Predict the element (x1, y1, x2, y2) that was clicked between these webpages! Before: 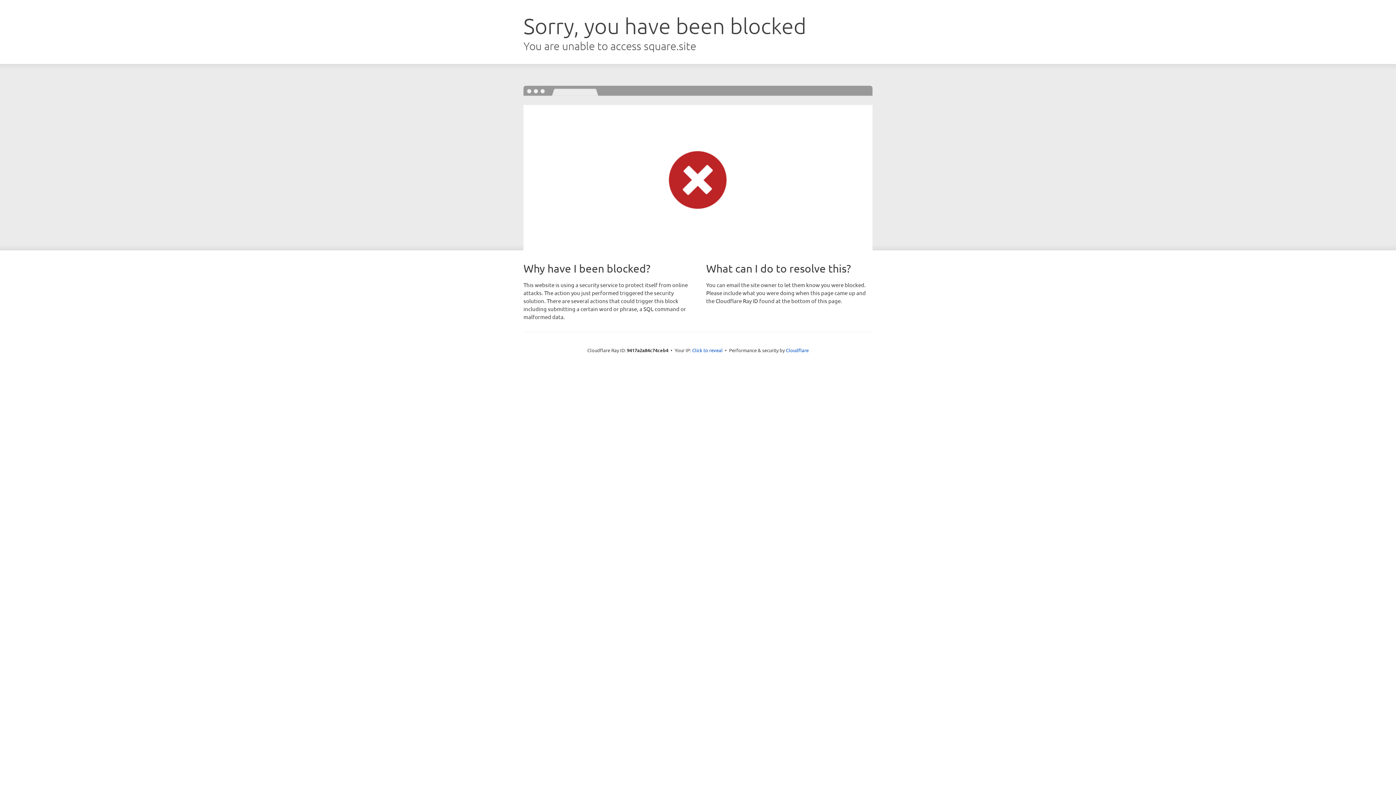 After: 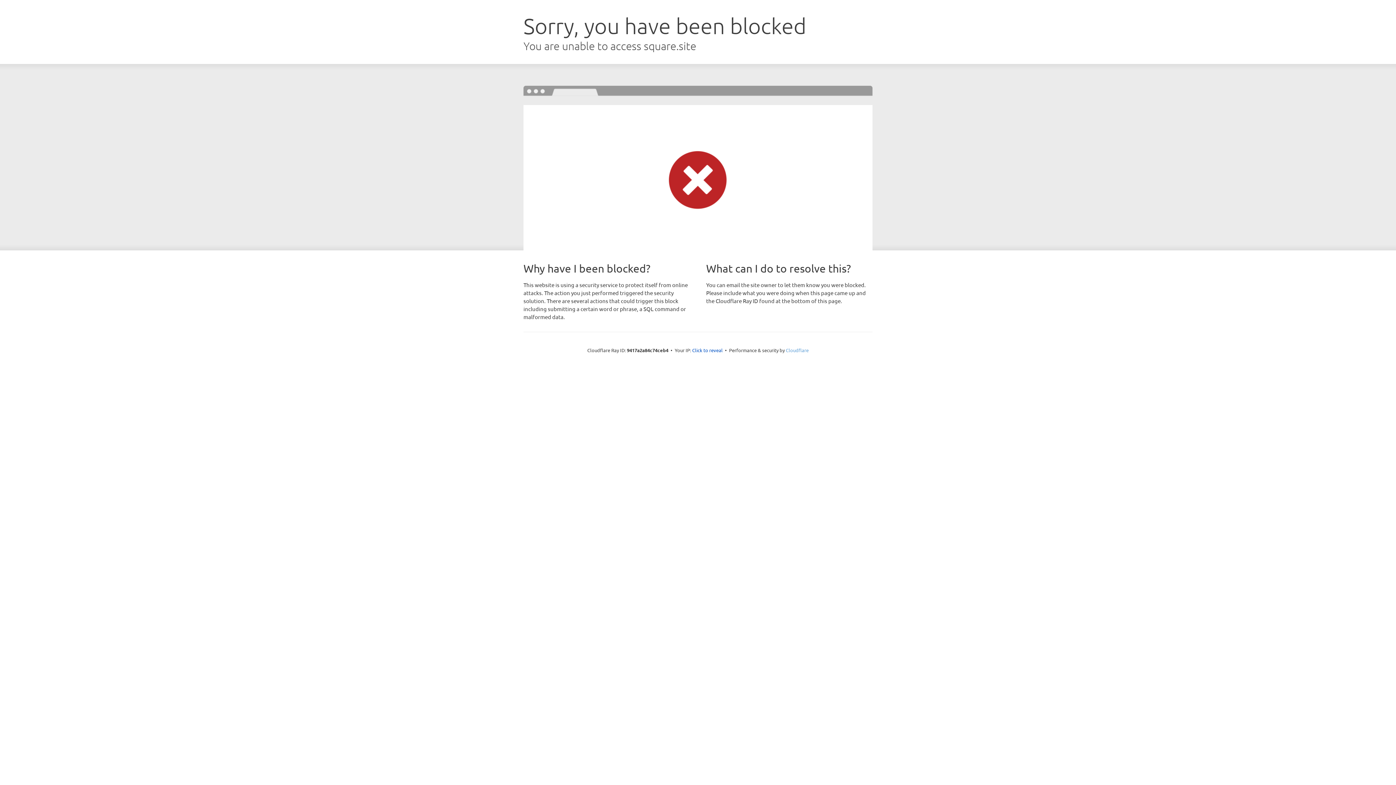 Action: bbox: (786, 347, 808, 353) label: Cloudflare